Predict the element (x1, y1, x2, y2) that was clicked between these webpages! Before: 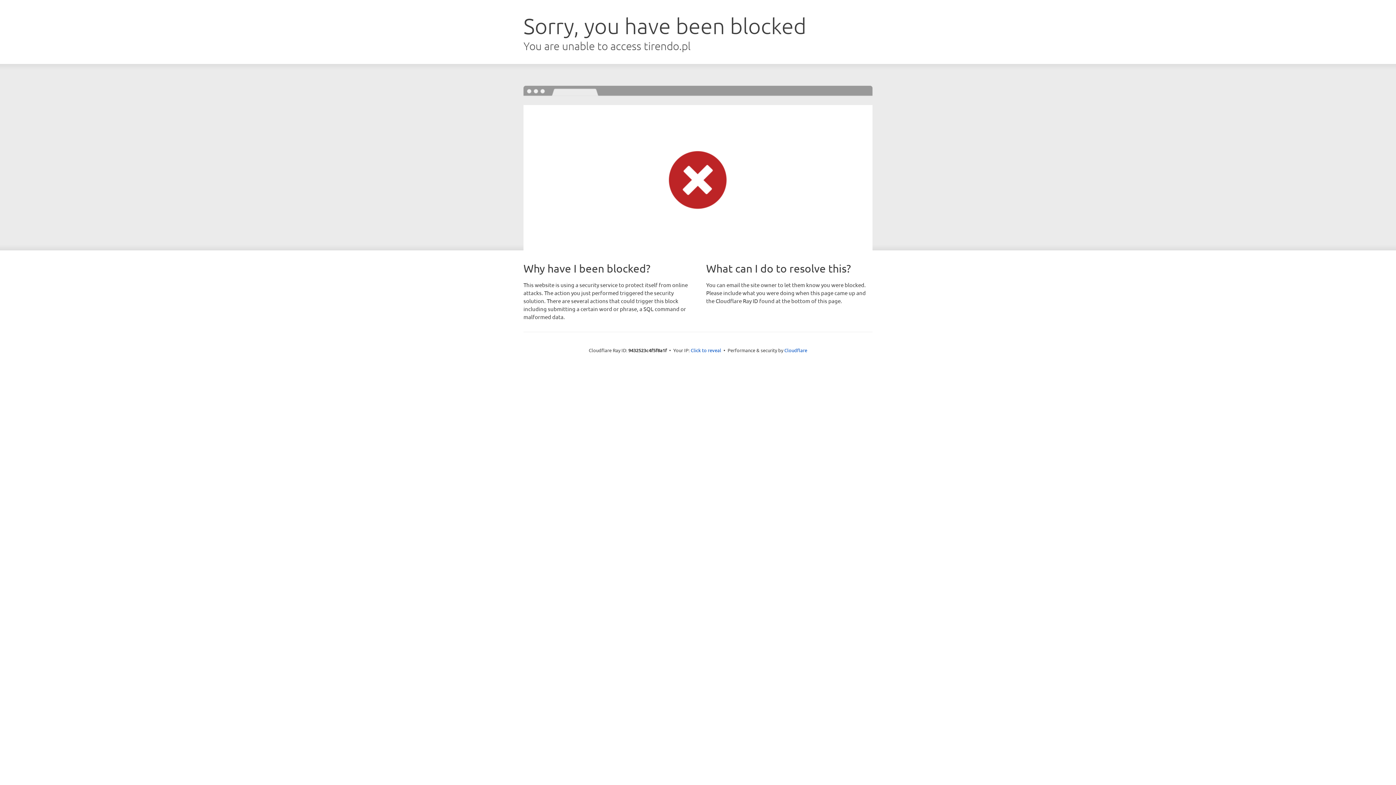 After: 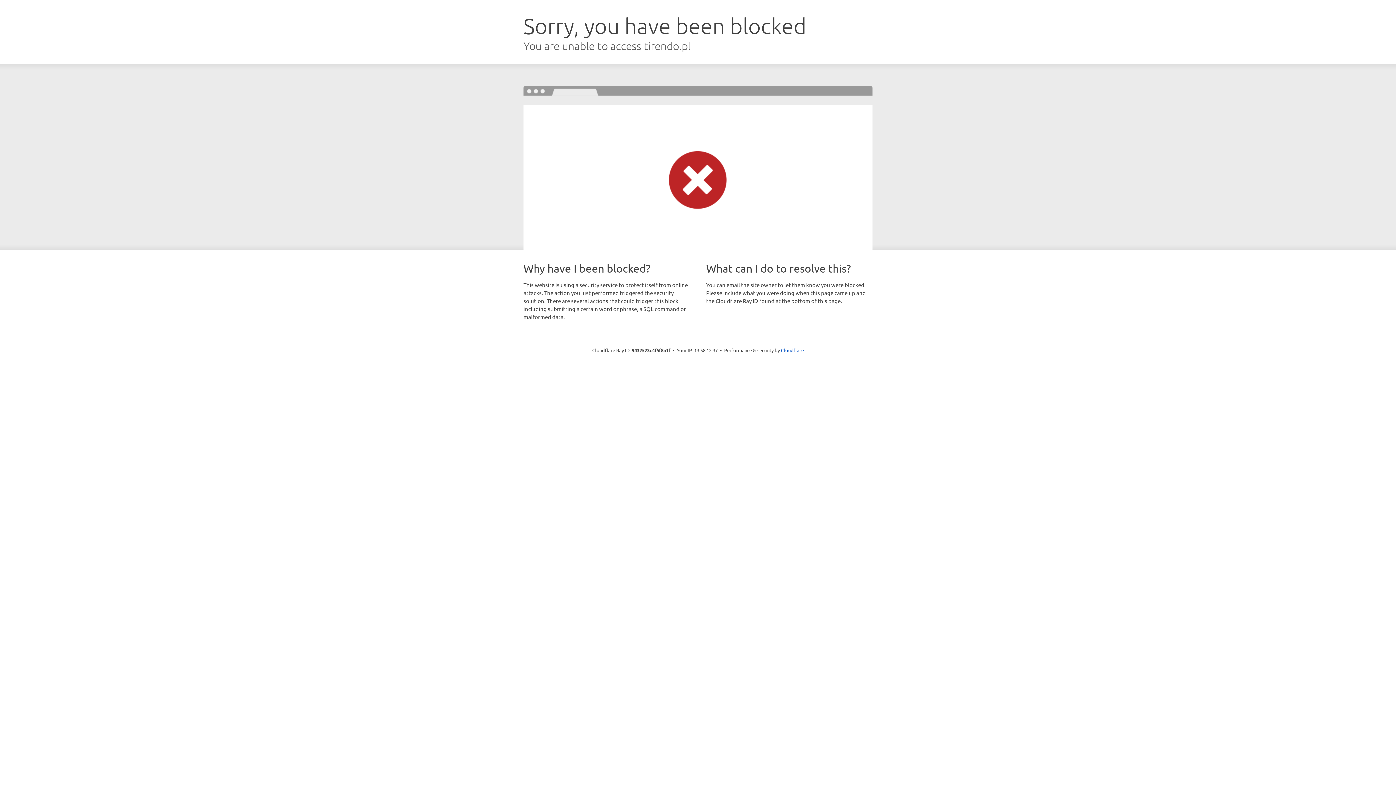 Action: label: Click to reveal bbox: (690, 346, 721, 353)